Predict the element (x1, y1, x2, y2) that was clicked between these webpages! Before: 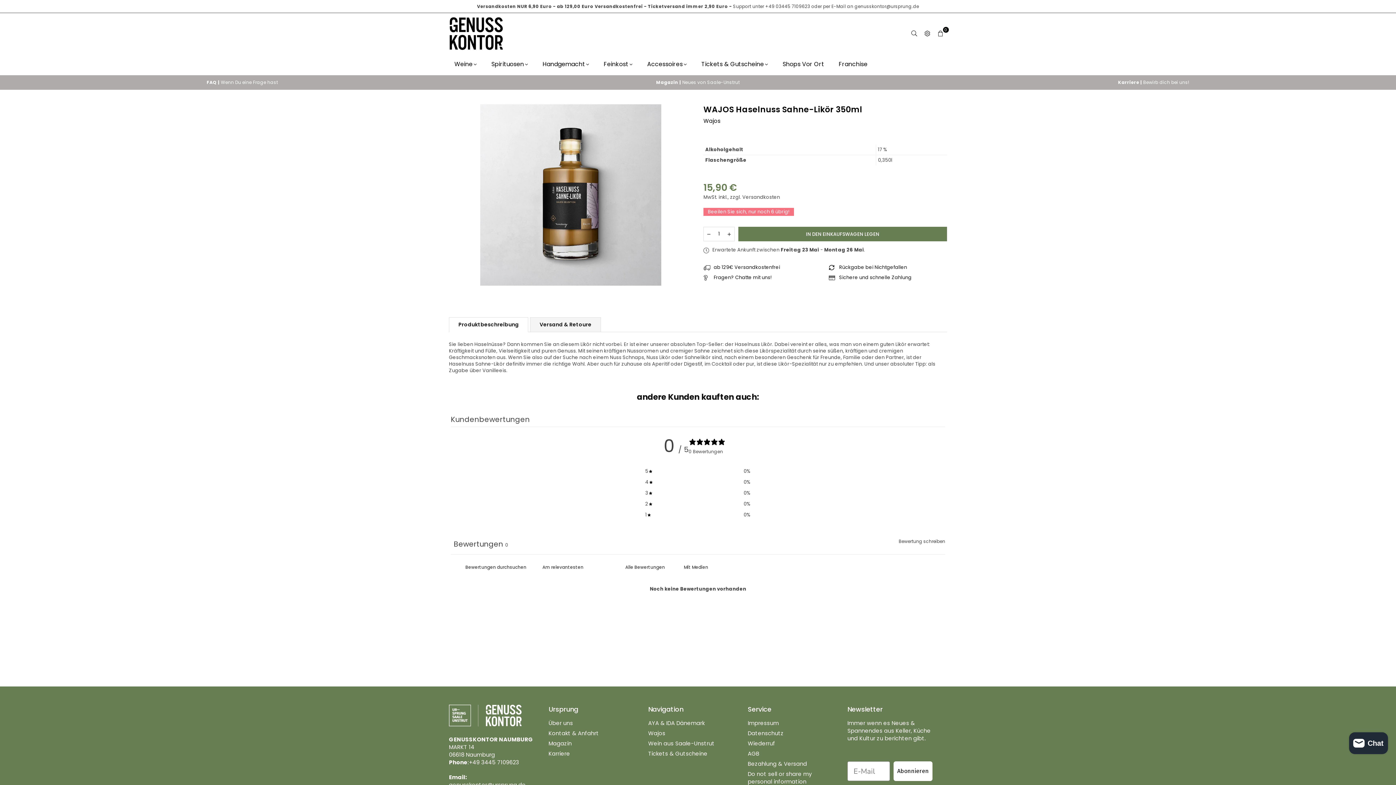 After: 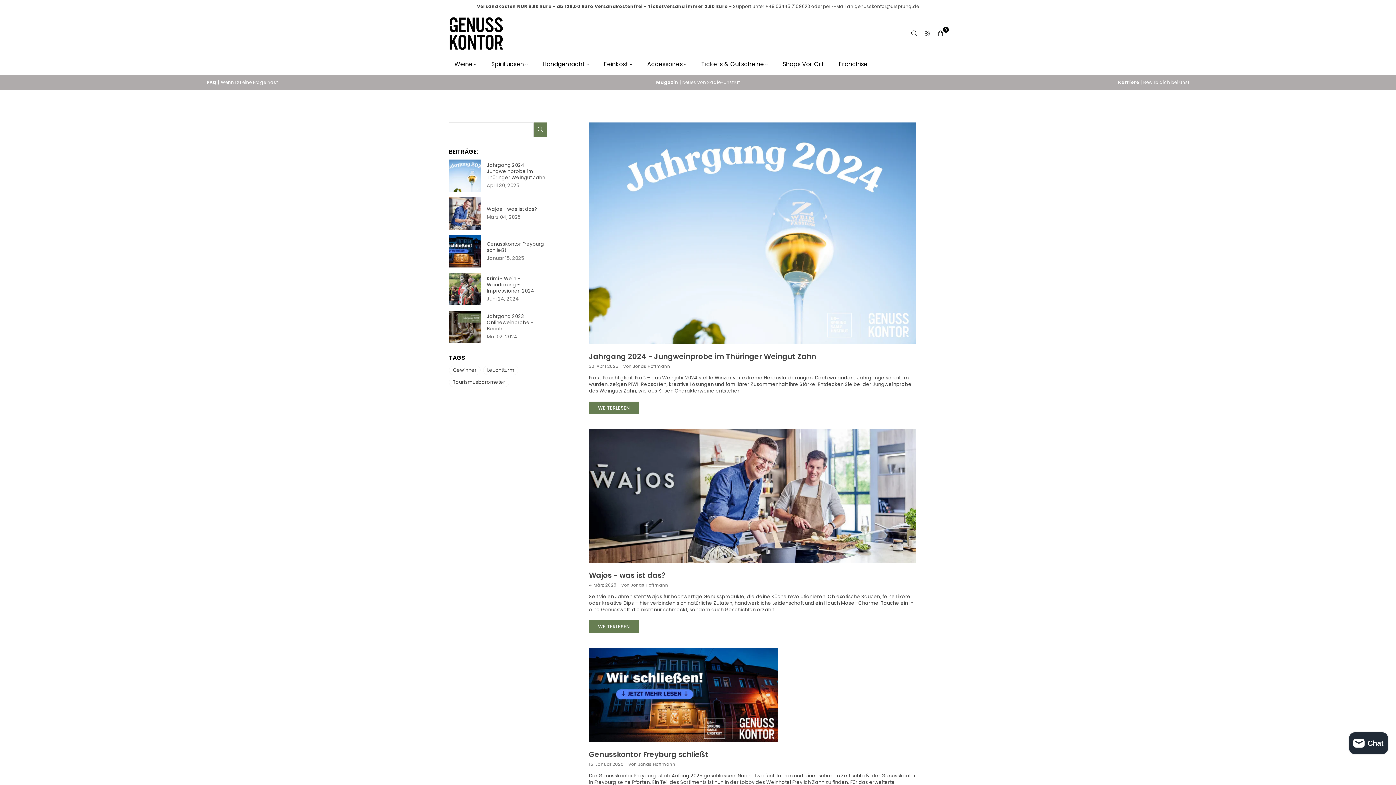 Action: bbox: (548, 740, 571, 747) label: Magazin